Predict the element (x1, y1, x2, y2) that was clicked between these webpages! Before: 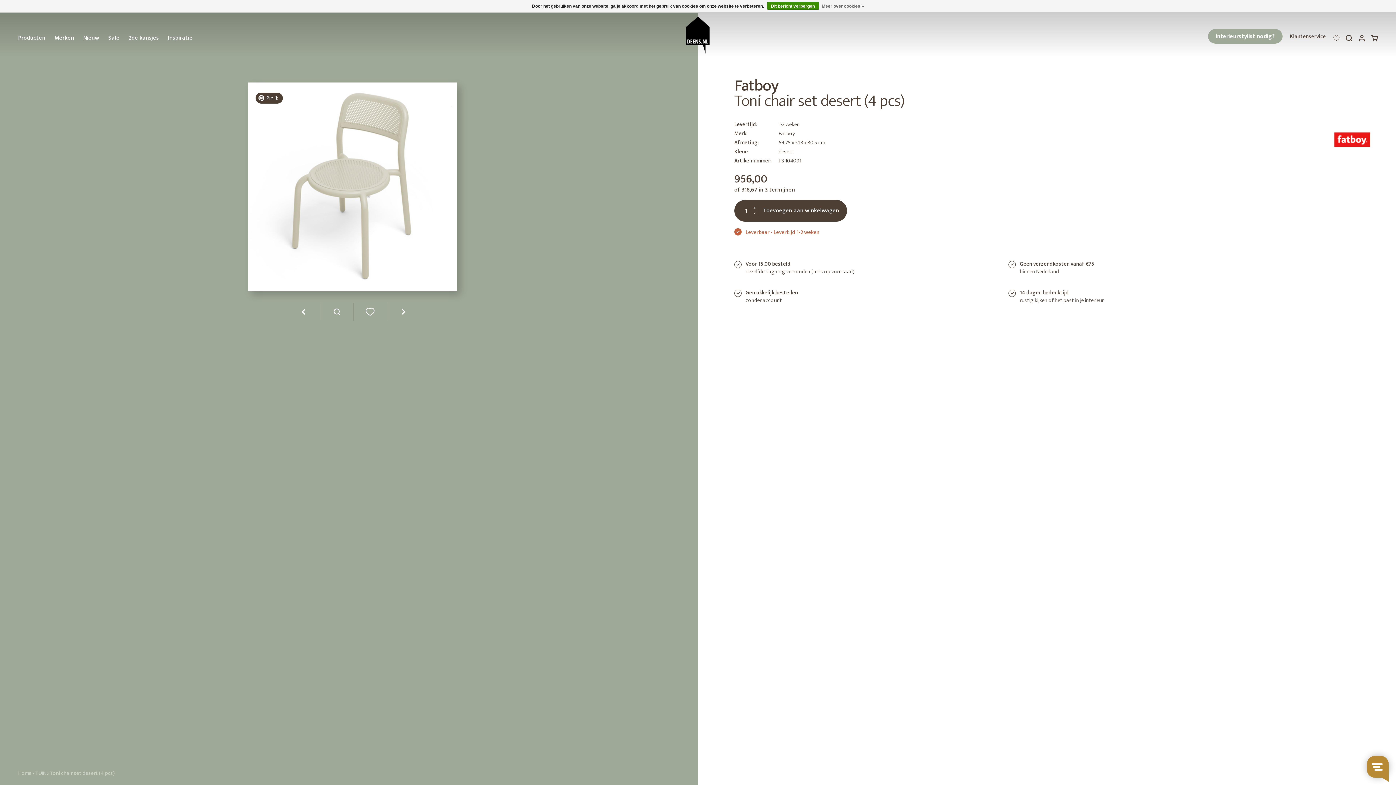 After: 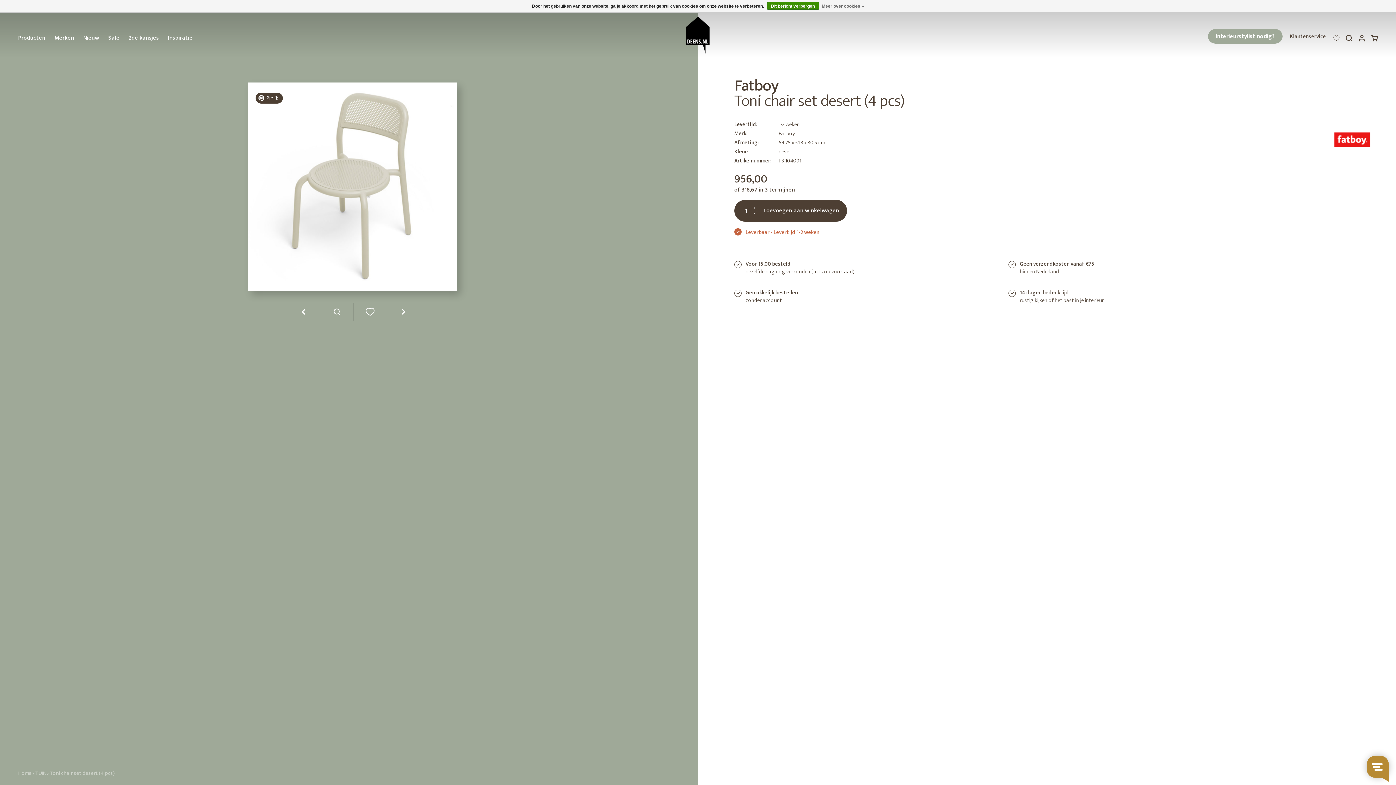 Action: label: Toevoegen aan winkelwagen bbox: (759, 201, 843, 220)